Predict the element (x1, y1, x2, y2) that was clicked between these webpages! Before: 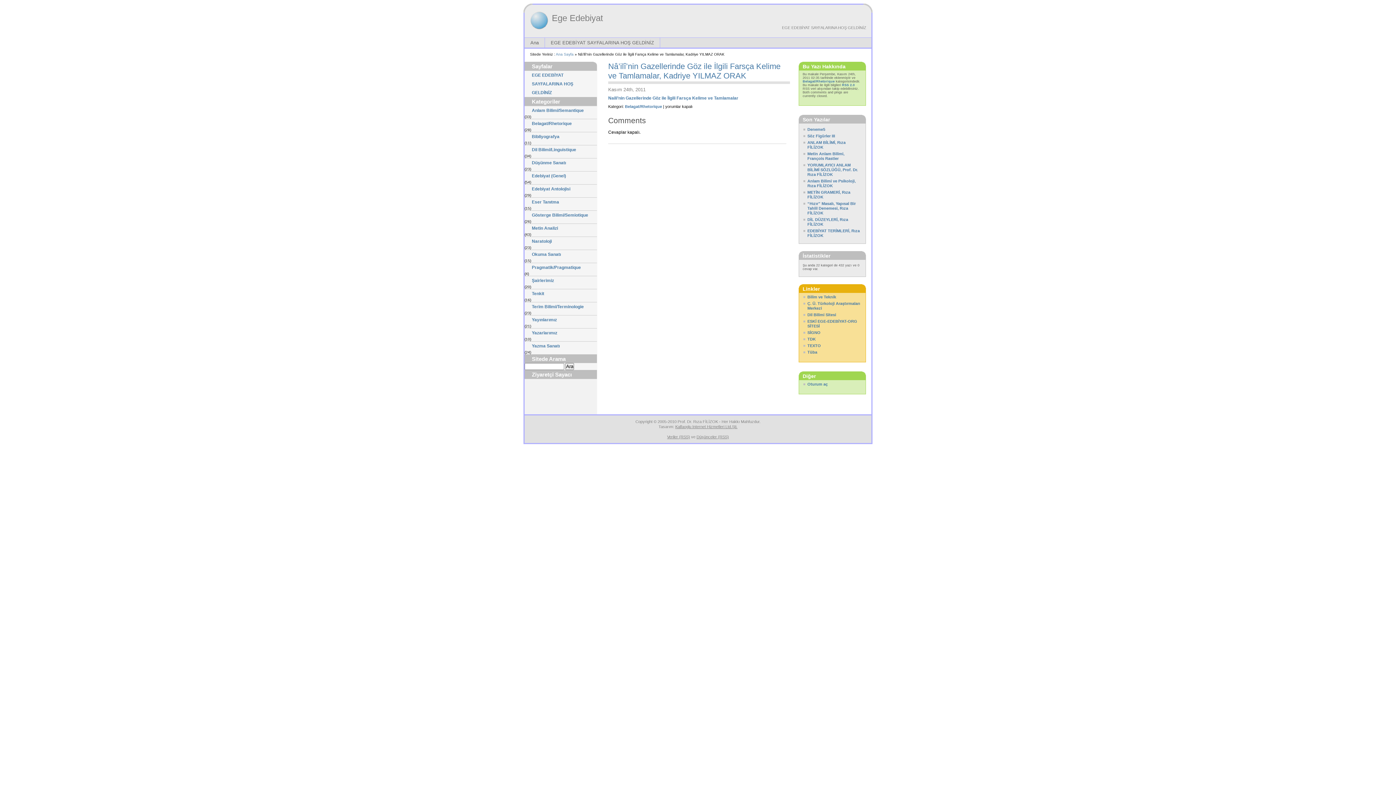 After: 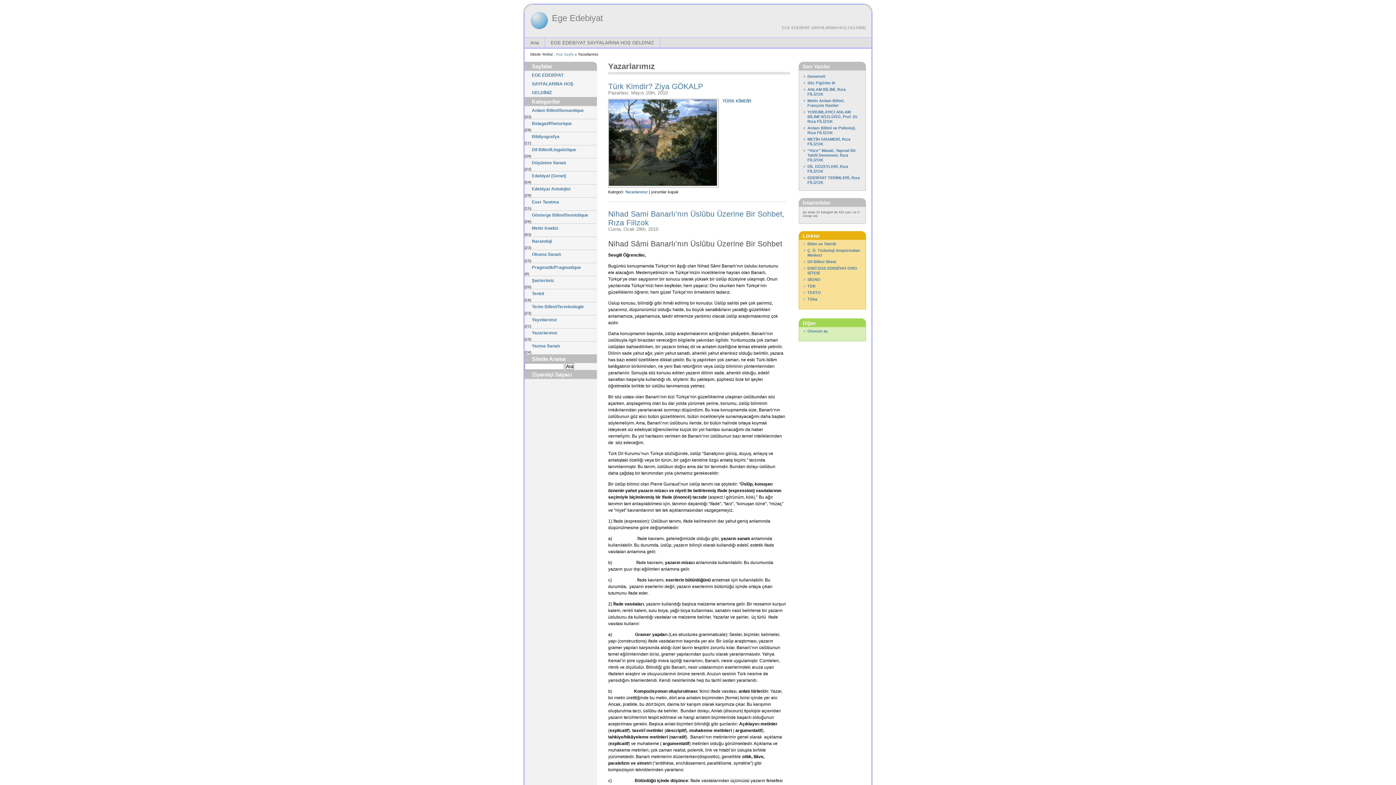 Action: bbox: (524, 328, 597, 337) label: Yazarlarımız